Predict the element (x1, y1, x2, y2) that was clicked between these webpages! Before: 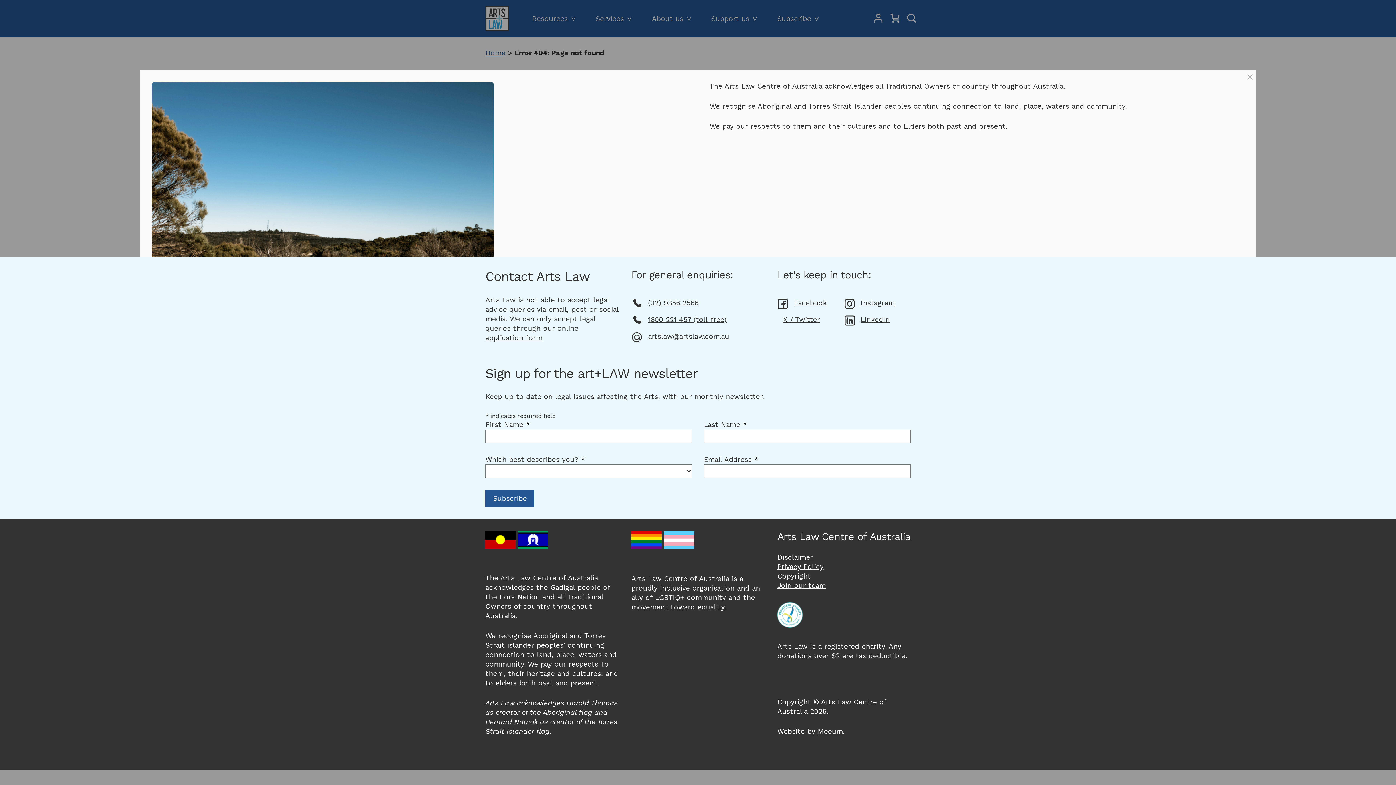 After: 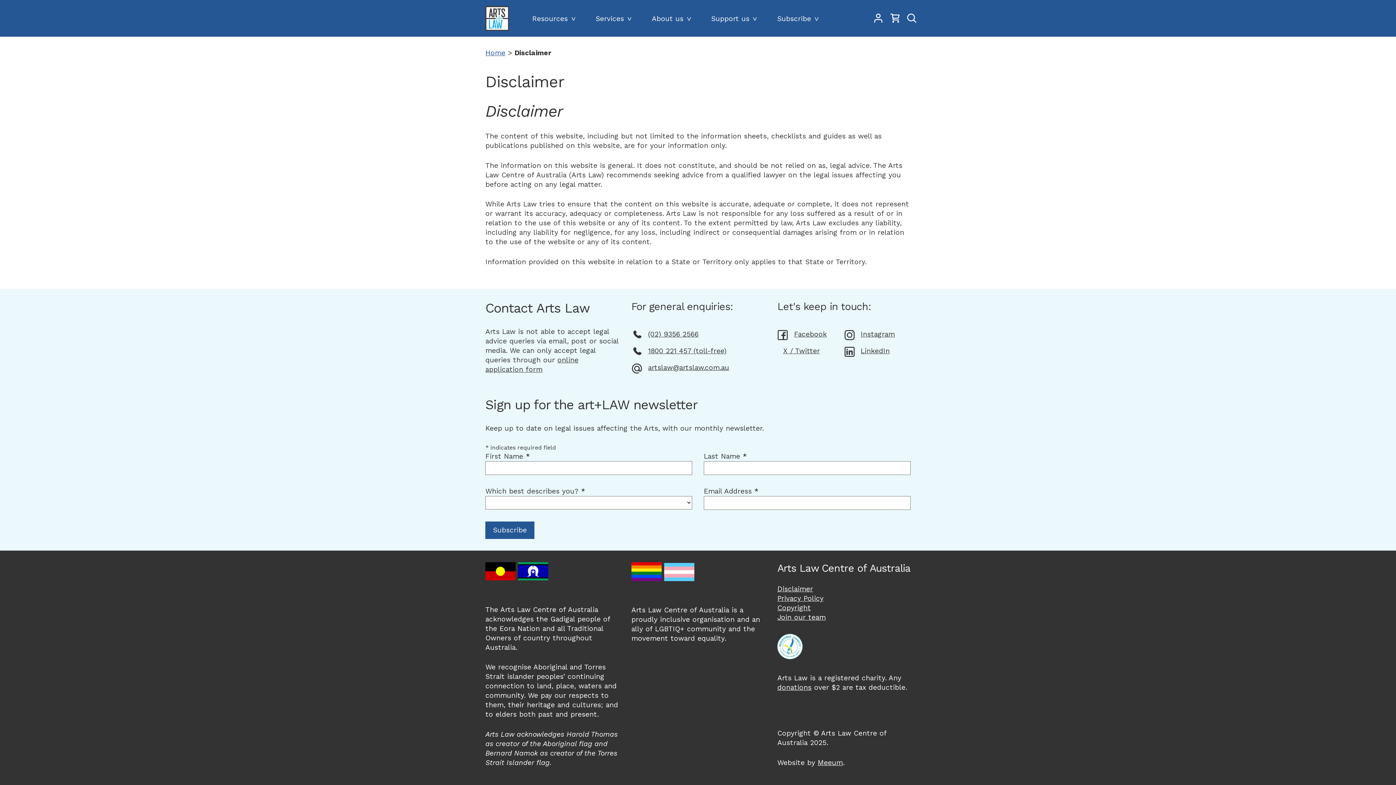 Action: bbox: (777, 553, 813, 561) label: Disclaimer